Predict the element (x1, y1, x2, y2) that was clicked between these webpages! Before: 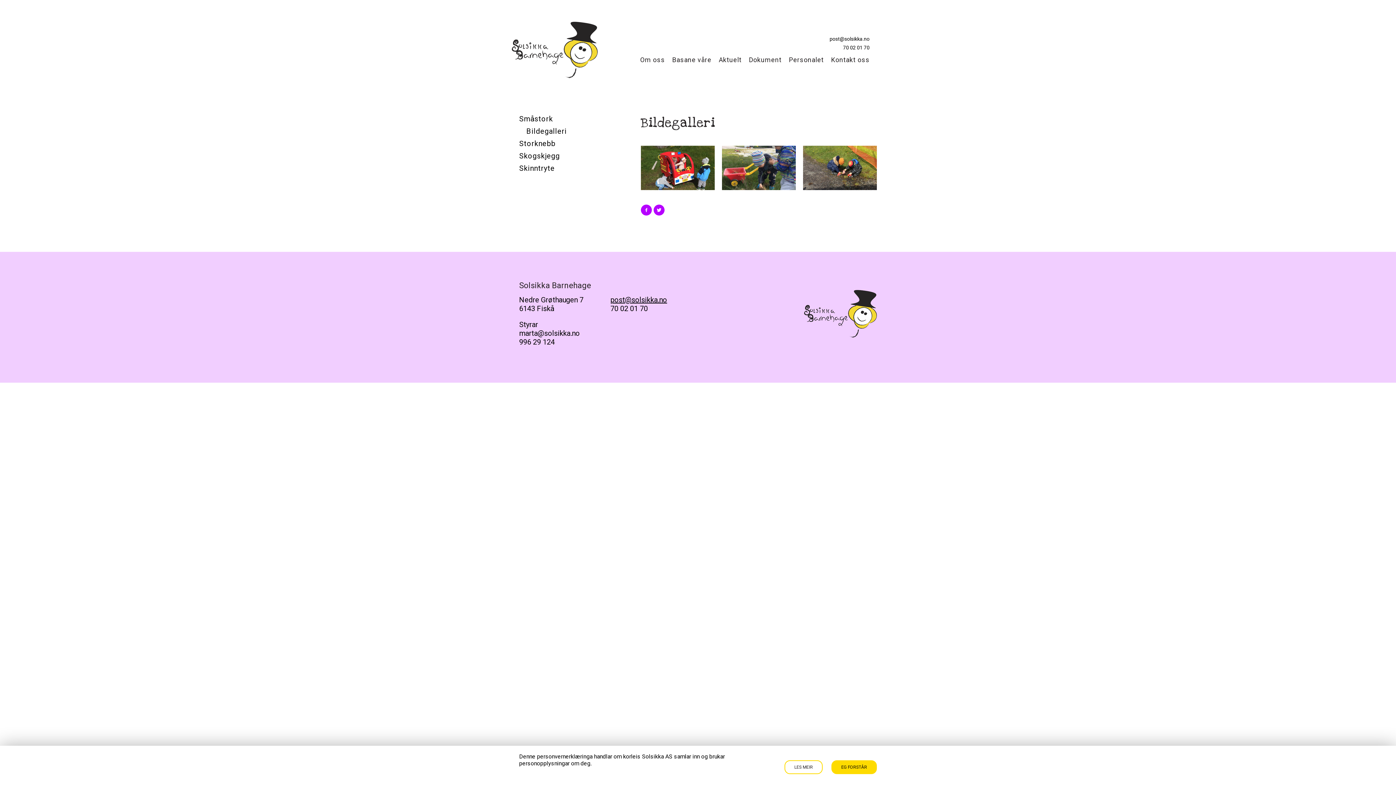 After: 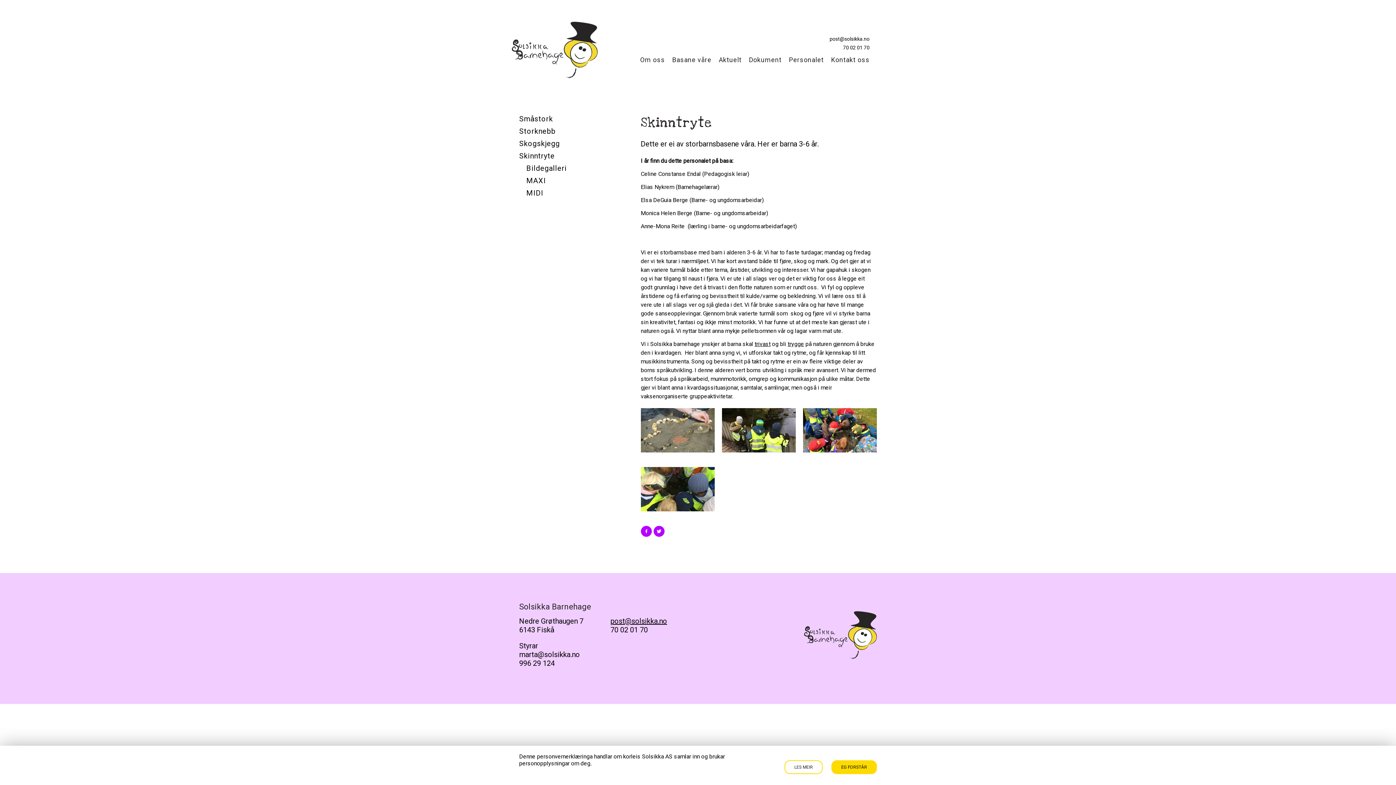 Action: label: Skinntryte bbox: (519, 163, 554, 172)